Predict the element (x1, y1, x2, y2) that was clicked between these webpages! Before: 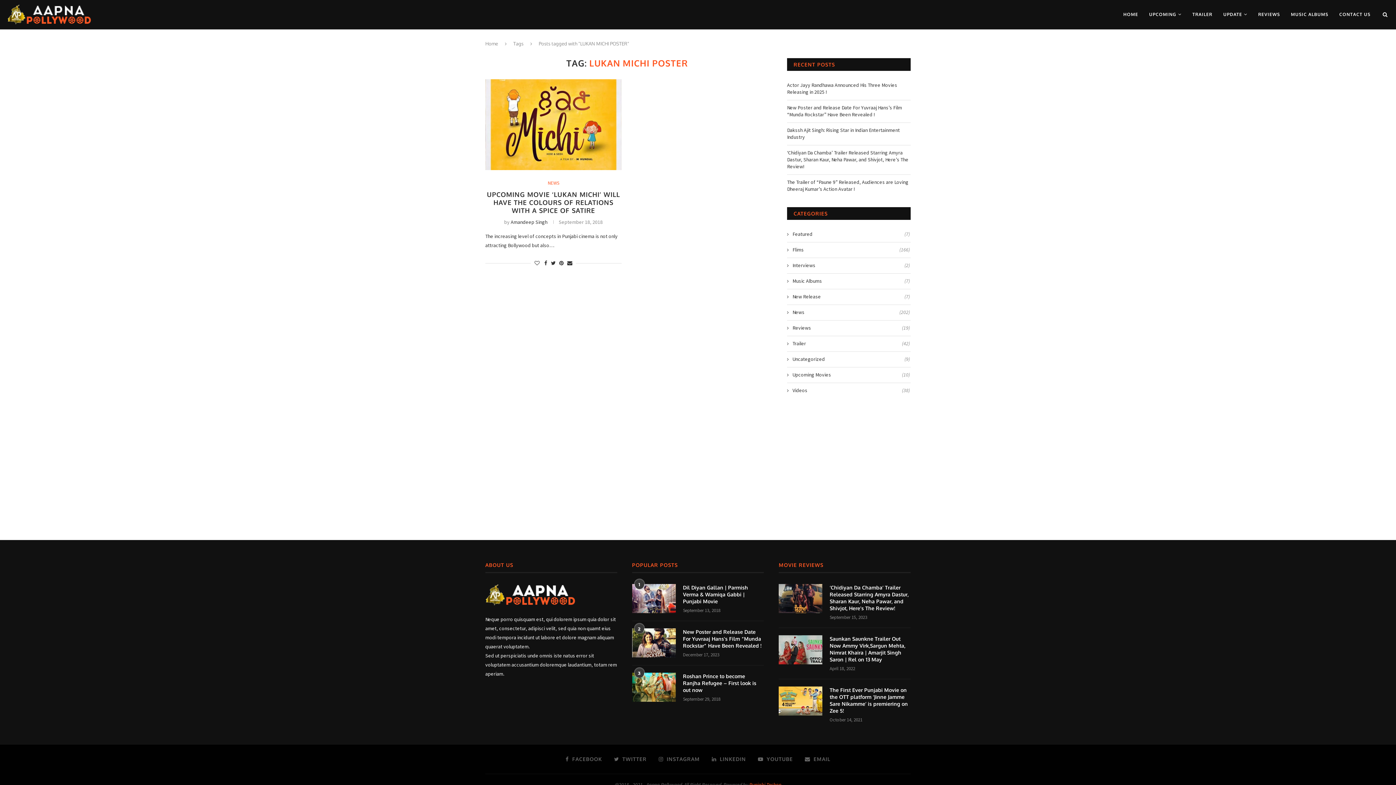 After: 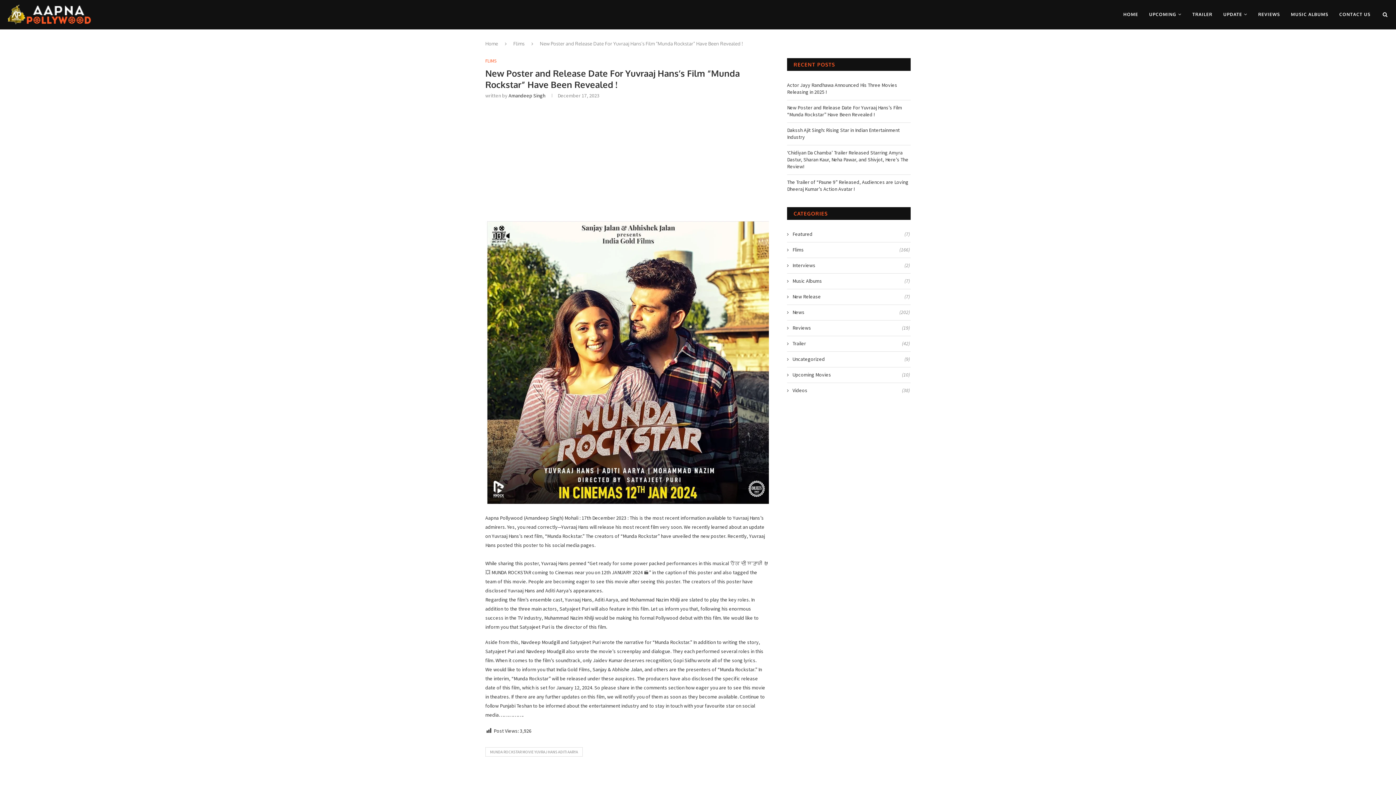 Action: bbox: (632, 628, 675, 657)